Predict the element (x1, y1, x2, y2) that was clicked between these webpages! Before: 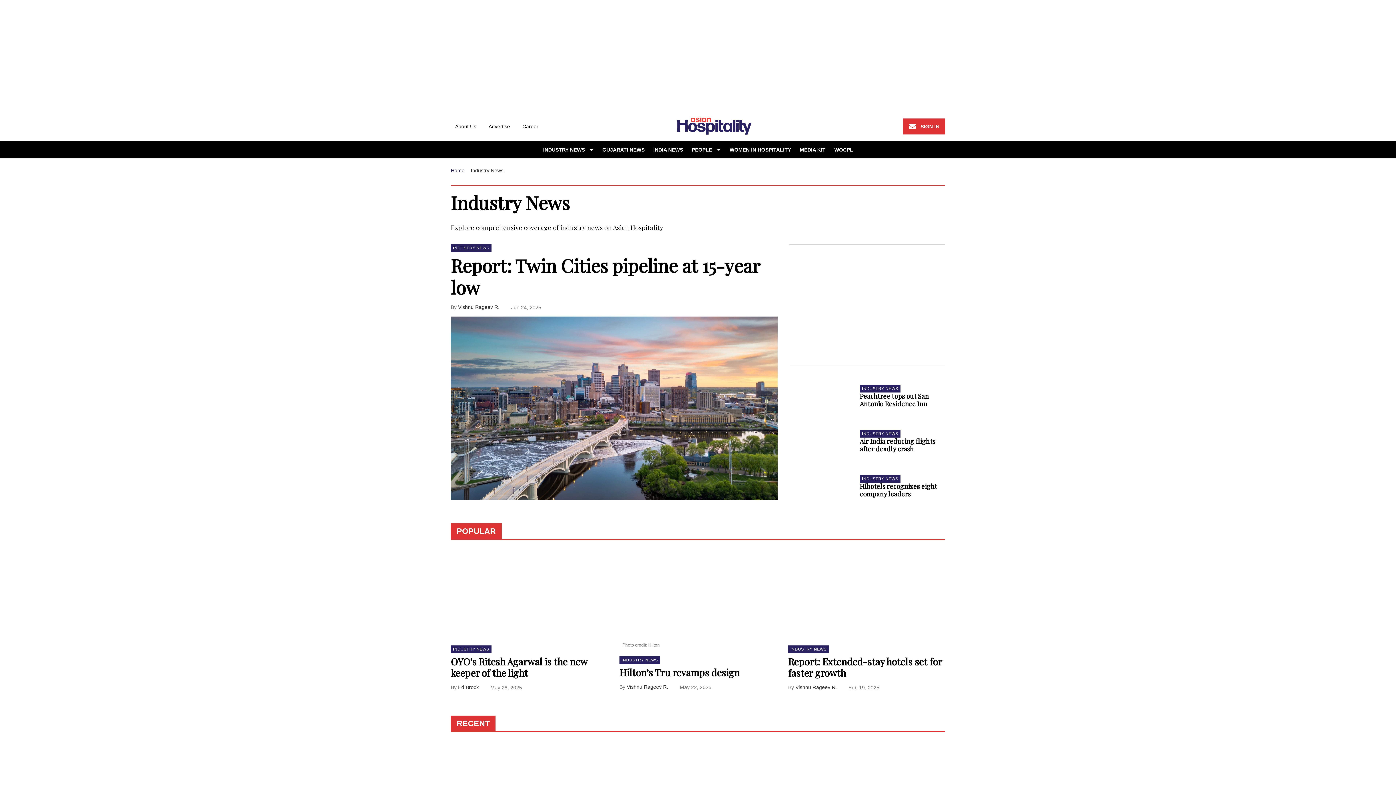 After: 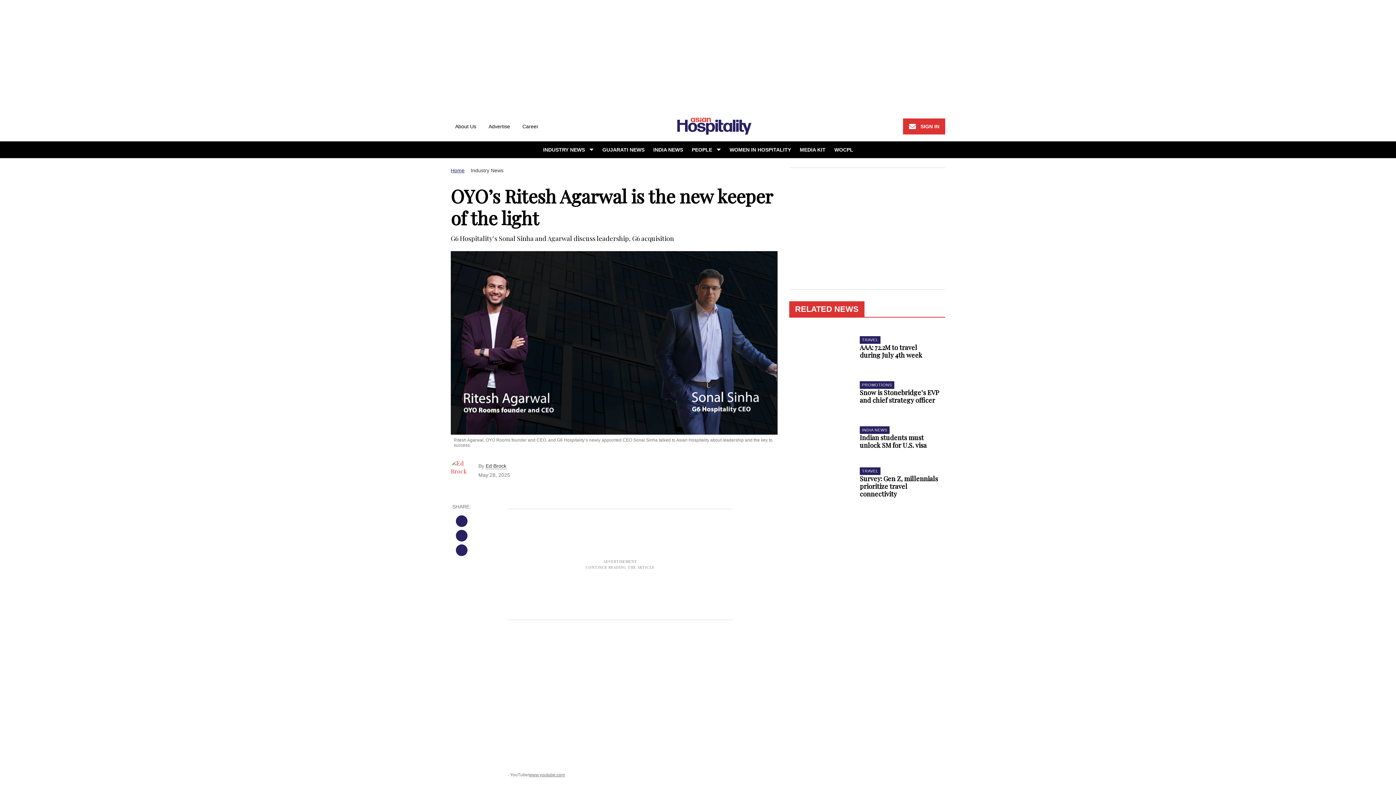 Action: bbox: (450, 655, 587, 679) label: OYO’s Ritesh Agarwal is the new keeper of the light